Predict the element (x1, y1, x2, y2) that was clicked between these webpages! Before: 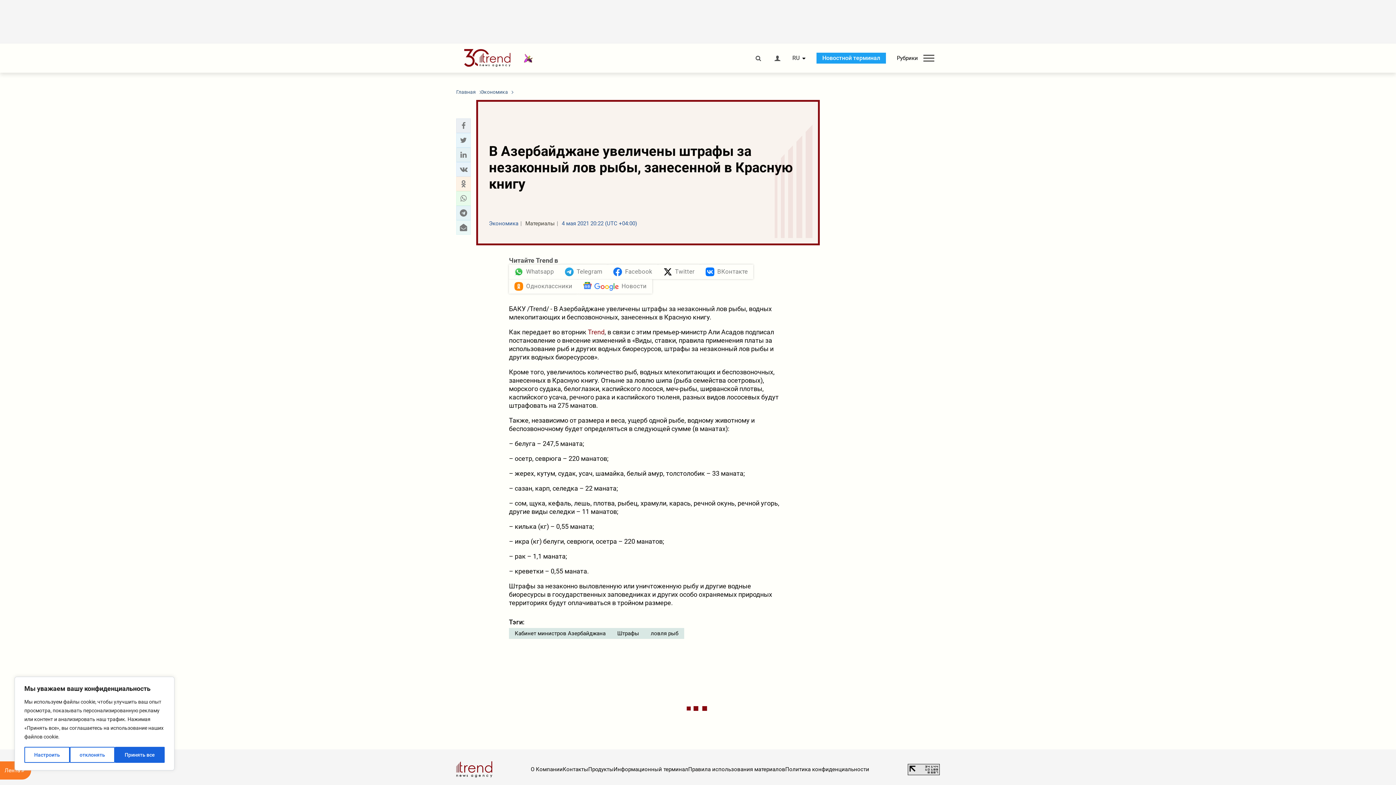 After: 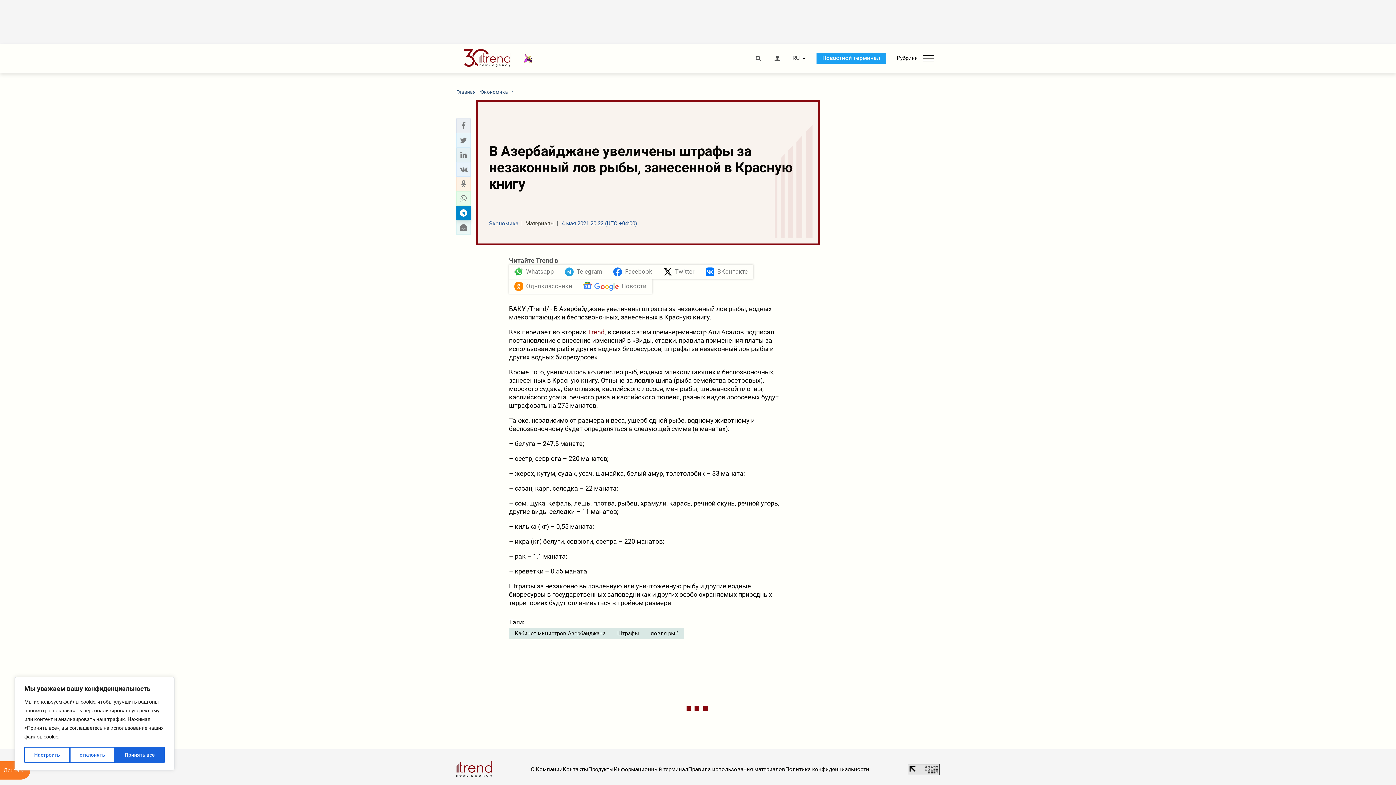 Action: label: telegram sharing bbox: (458, 208, 468, 217)